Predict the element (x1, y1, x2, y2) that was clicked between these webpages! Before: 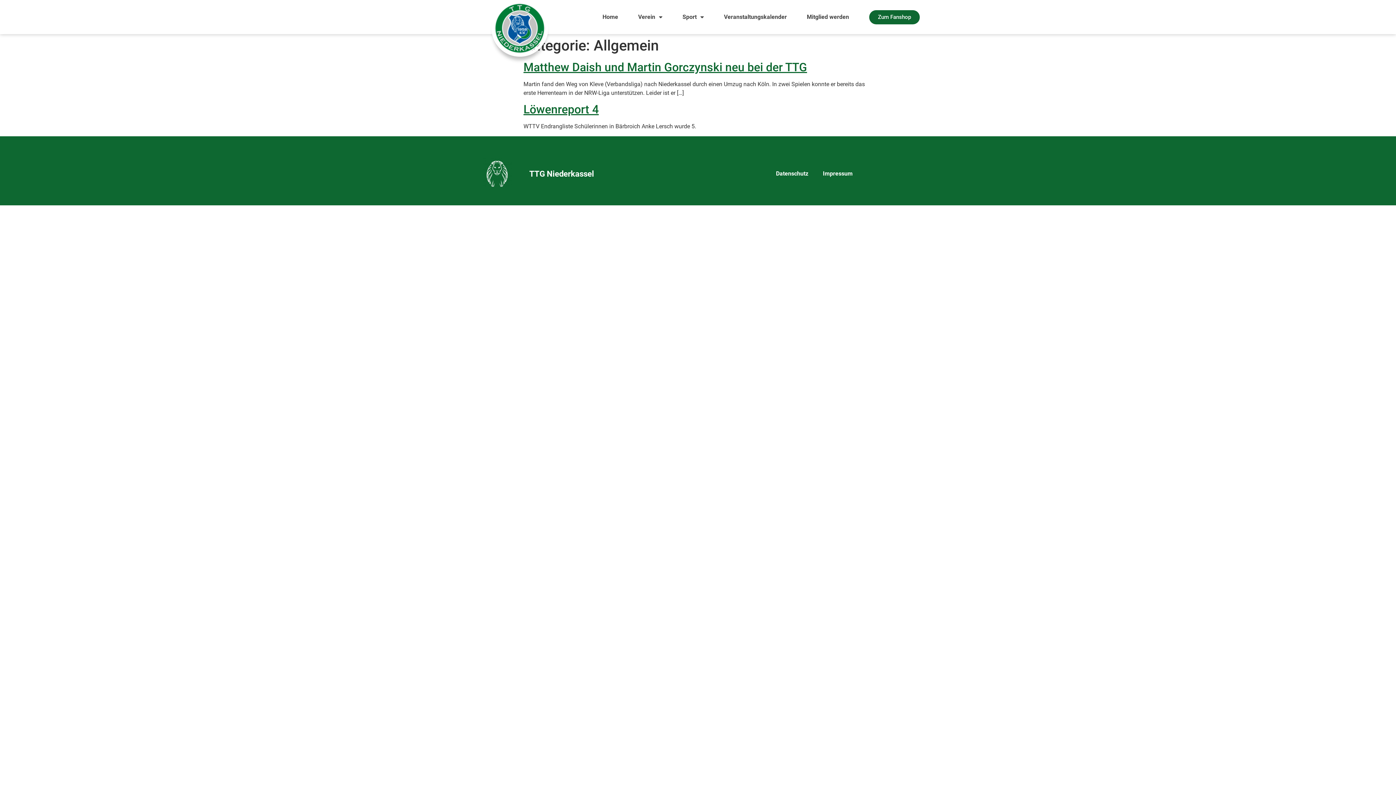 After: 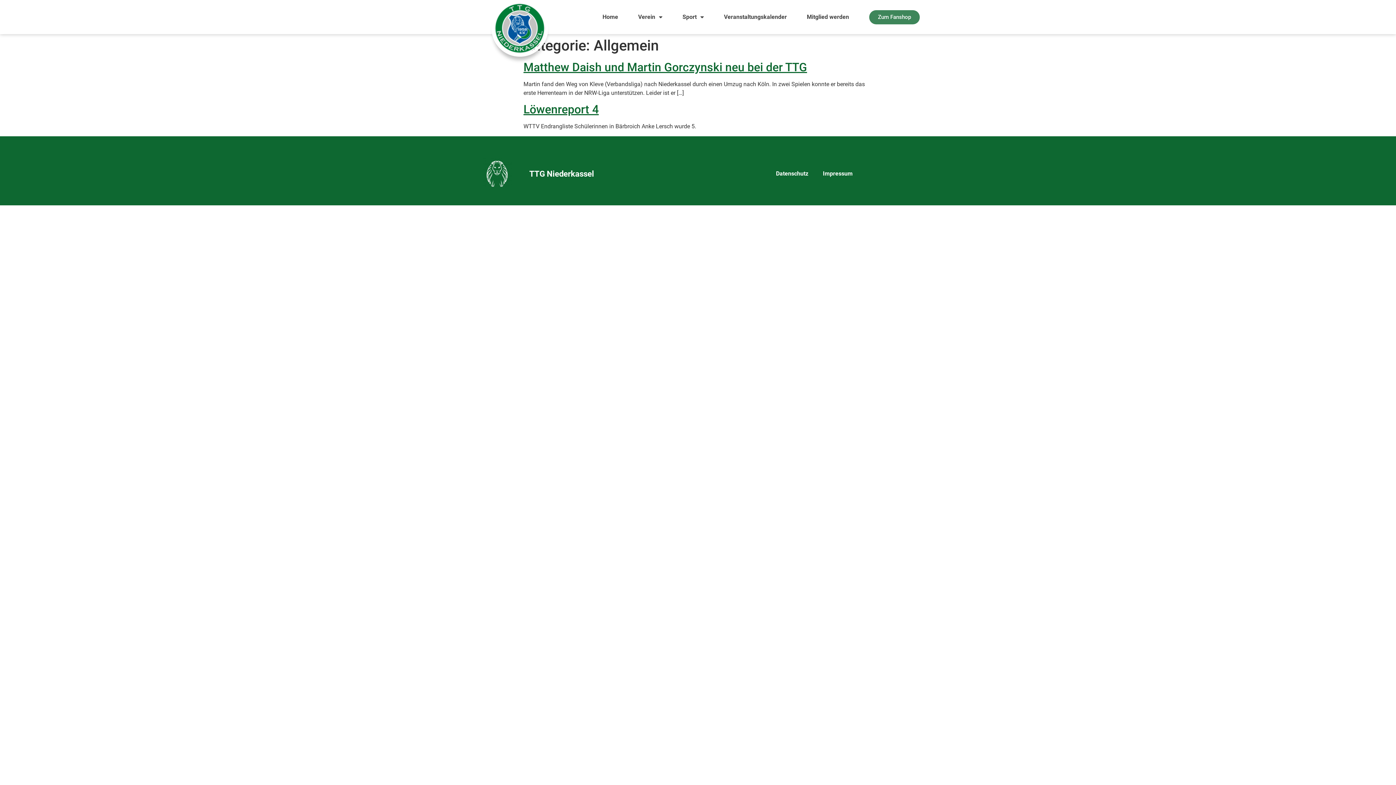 Action: bbox: (869, 10, 920, 24) label: Zum Fanshop